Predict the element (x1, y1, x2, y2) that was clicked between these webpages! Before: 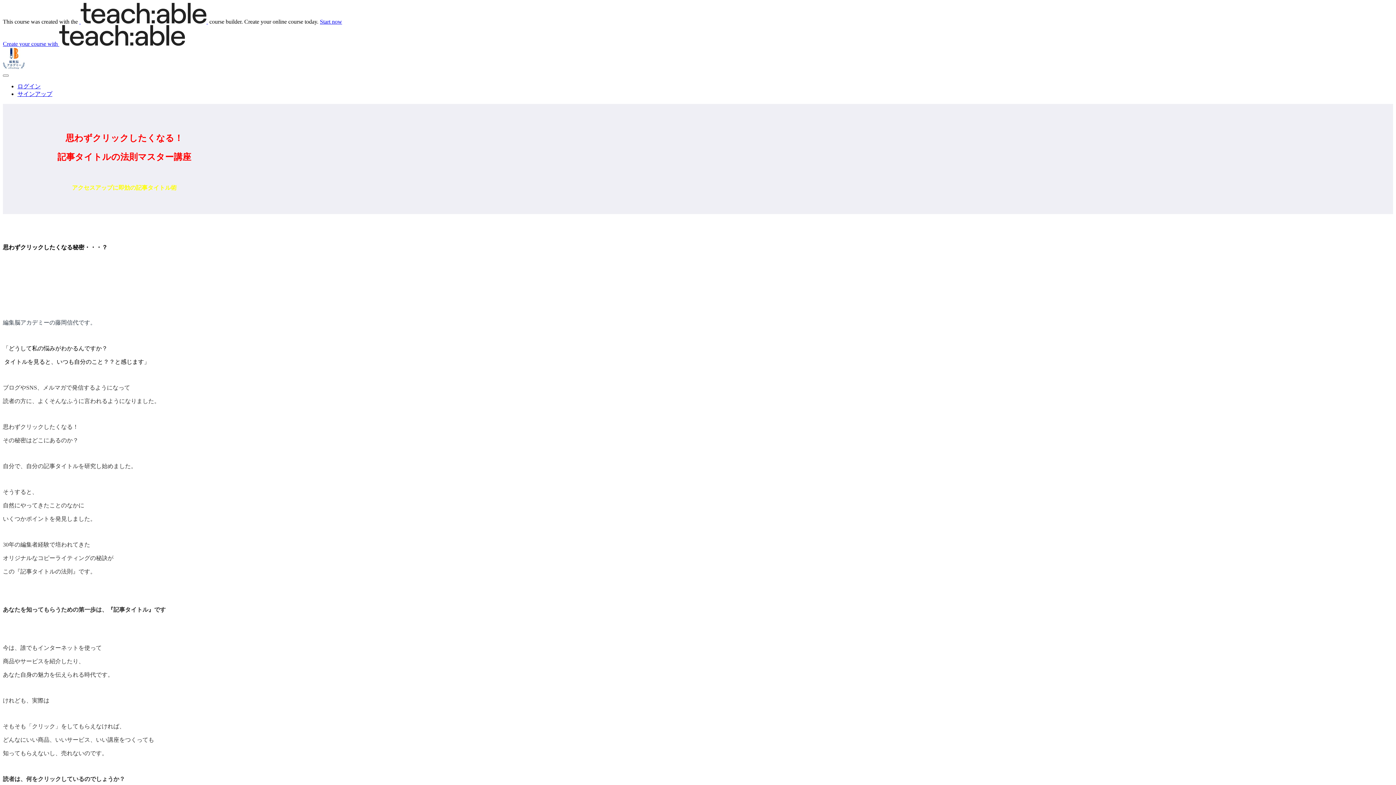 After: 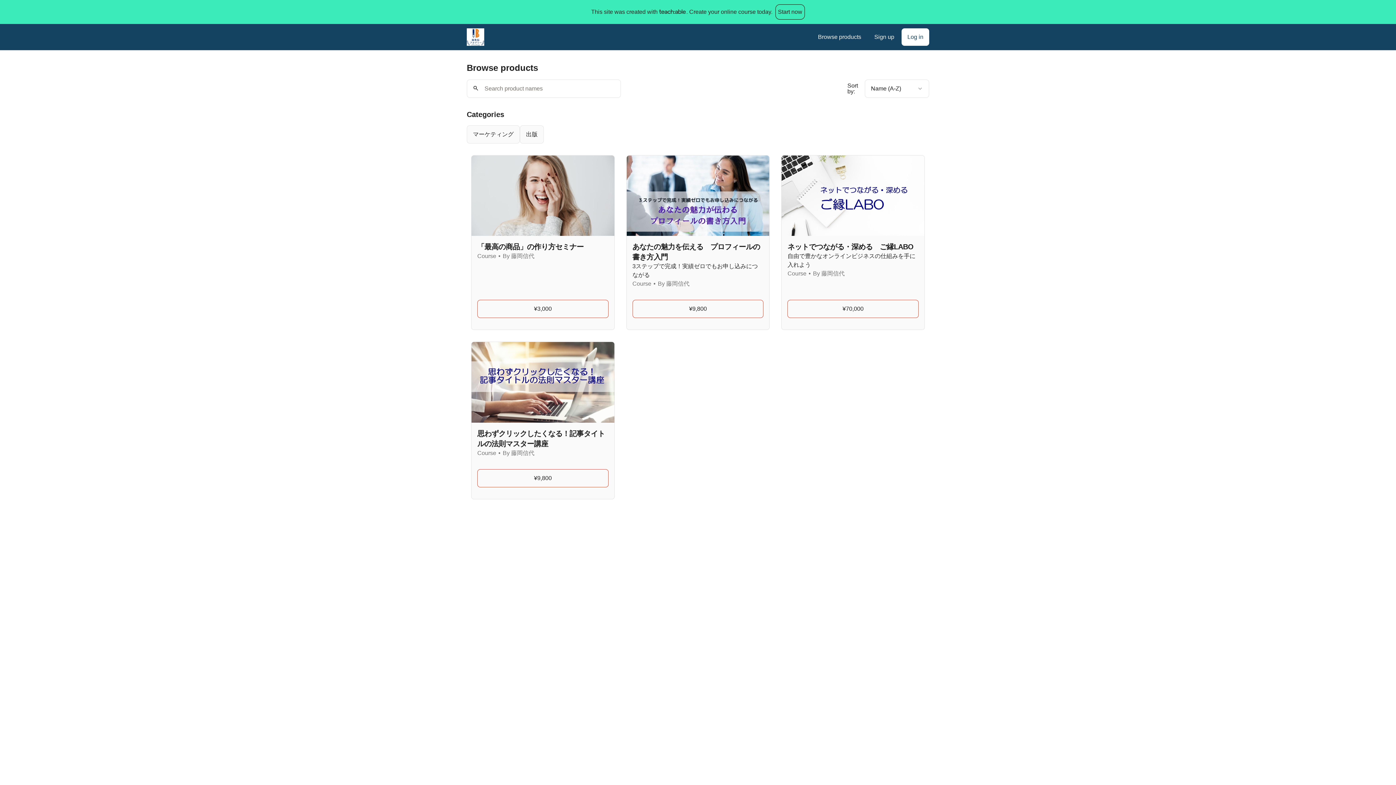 Action: bbox: (2, 64, 24, 70)